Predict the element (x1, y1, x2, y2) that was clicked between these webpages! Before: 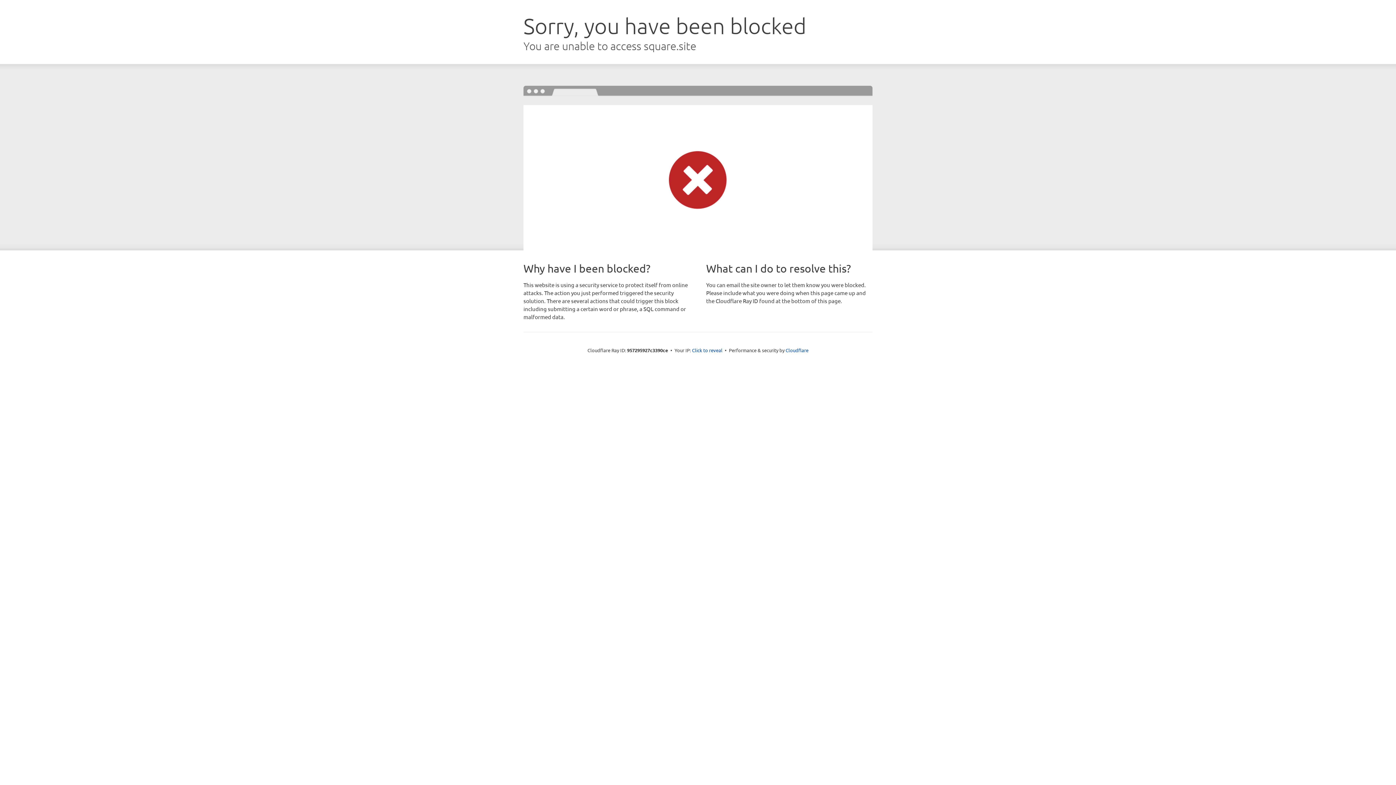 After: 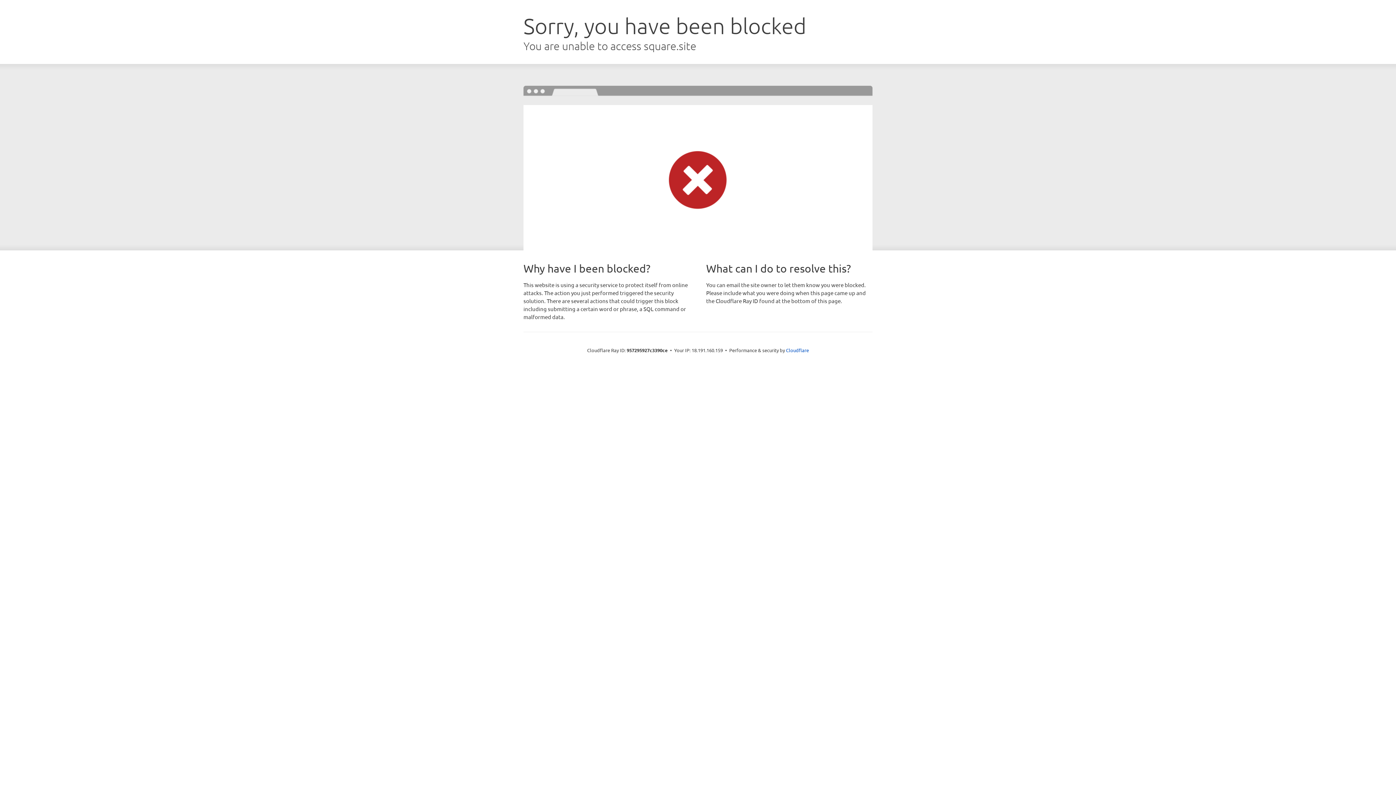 Action: label: Click to reveal bbox: (692, 346, 722, 353)